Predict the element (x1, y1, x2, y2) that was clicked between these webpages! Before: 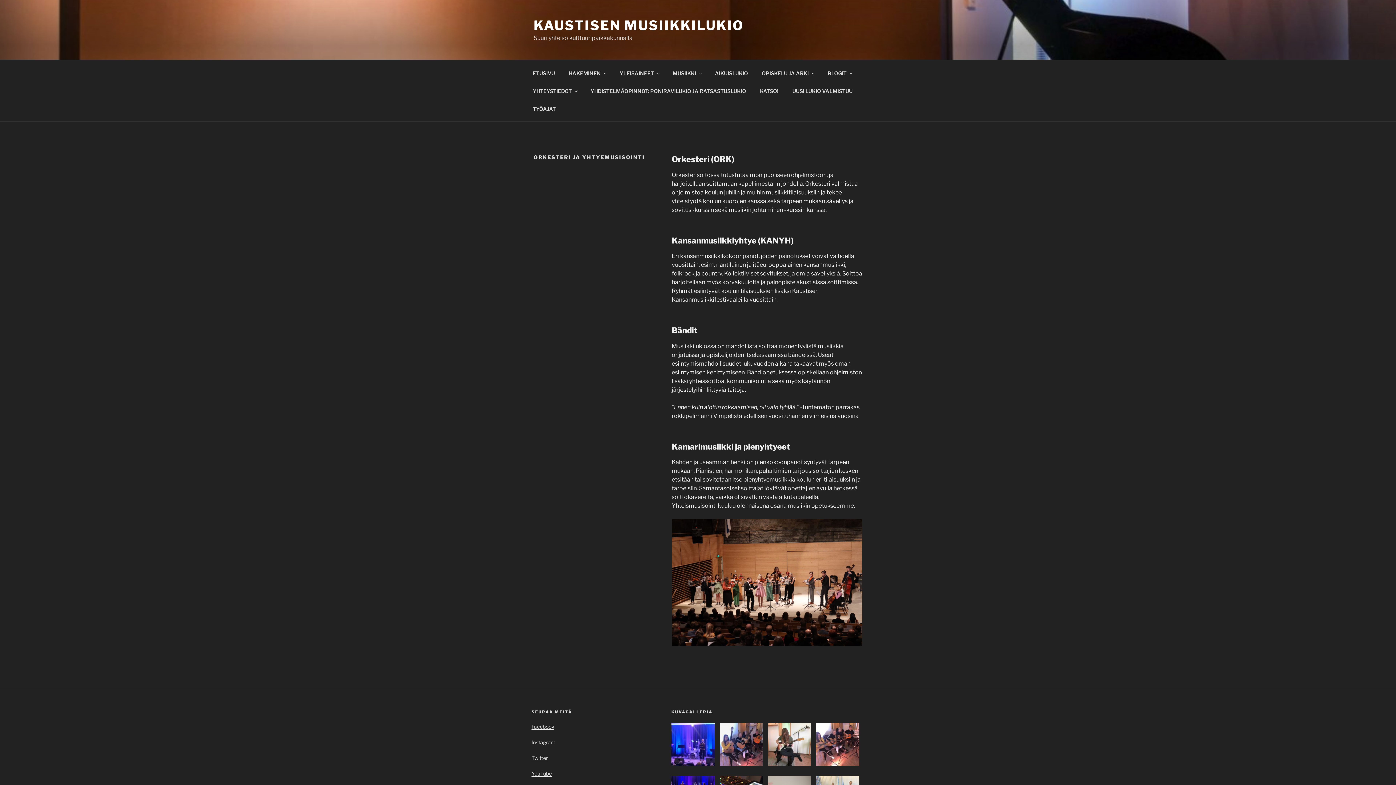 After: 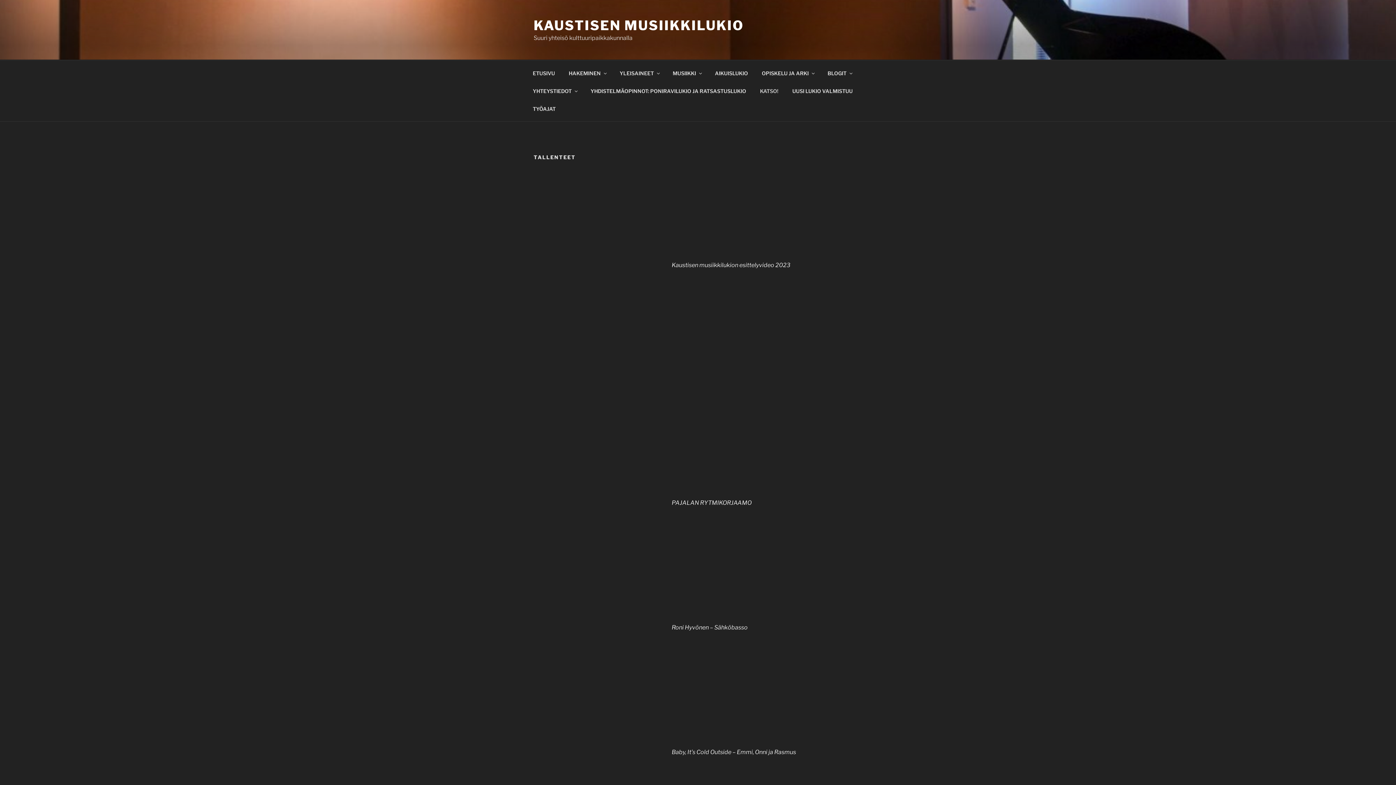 Action: label: KATSO! bbox: (753, 82, 785, 99)